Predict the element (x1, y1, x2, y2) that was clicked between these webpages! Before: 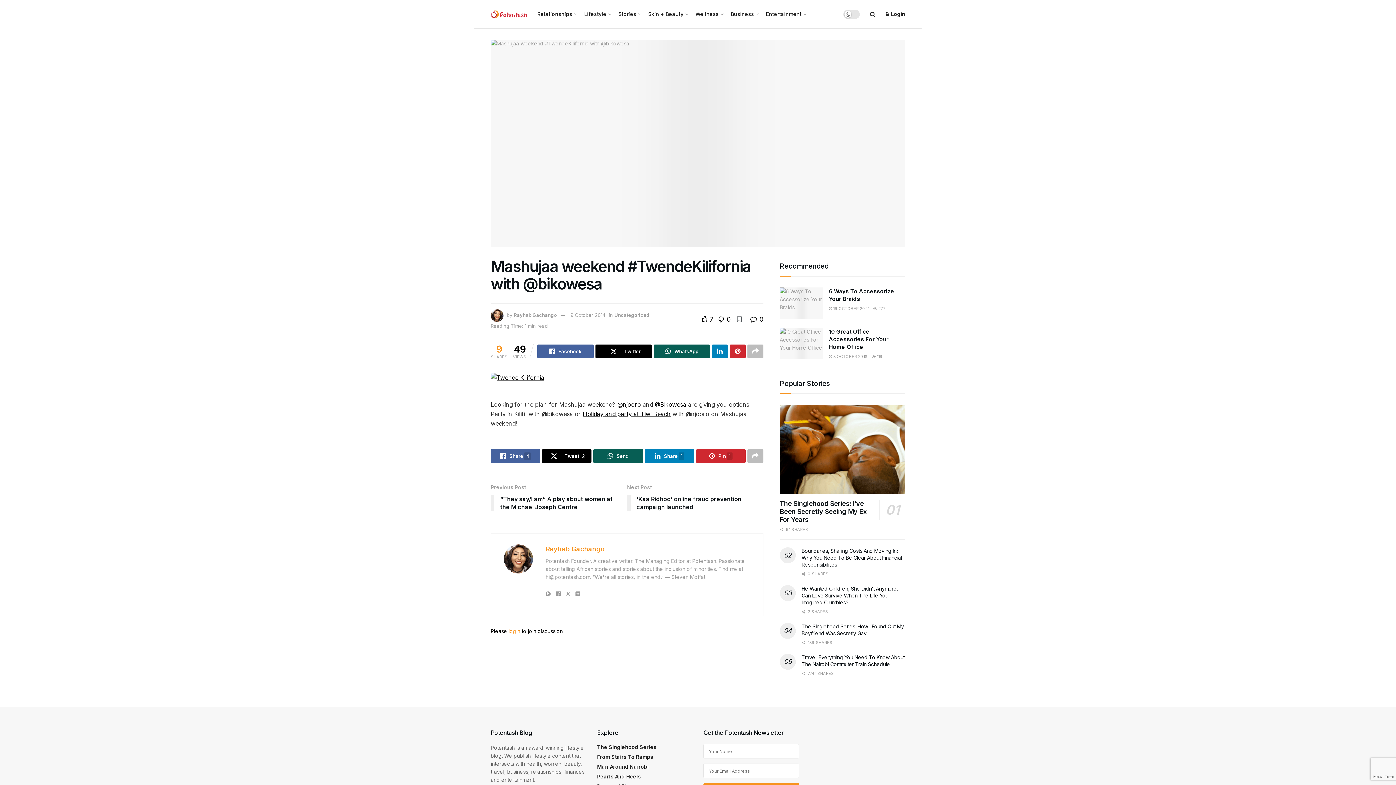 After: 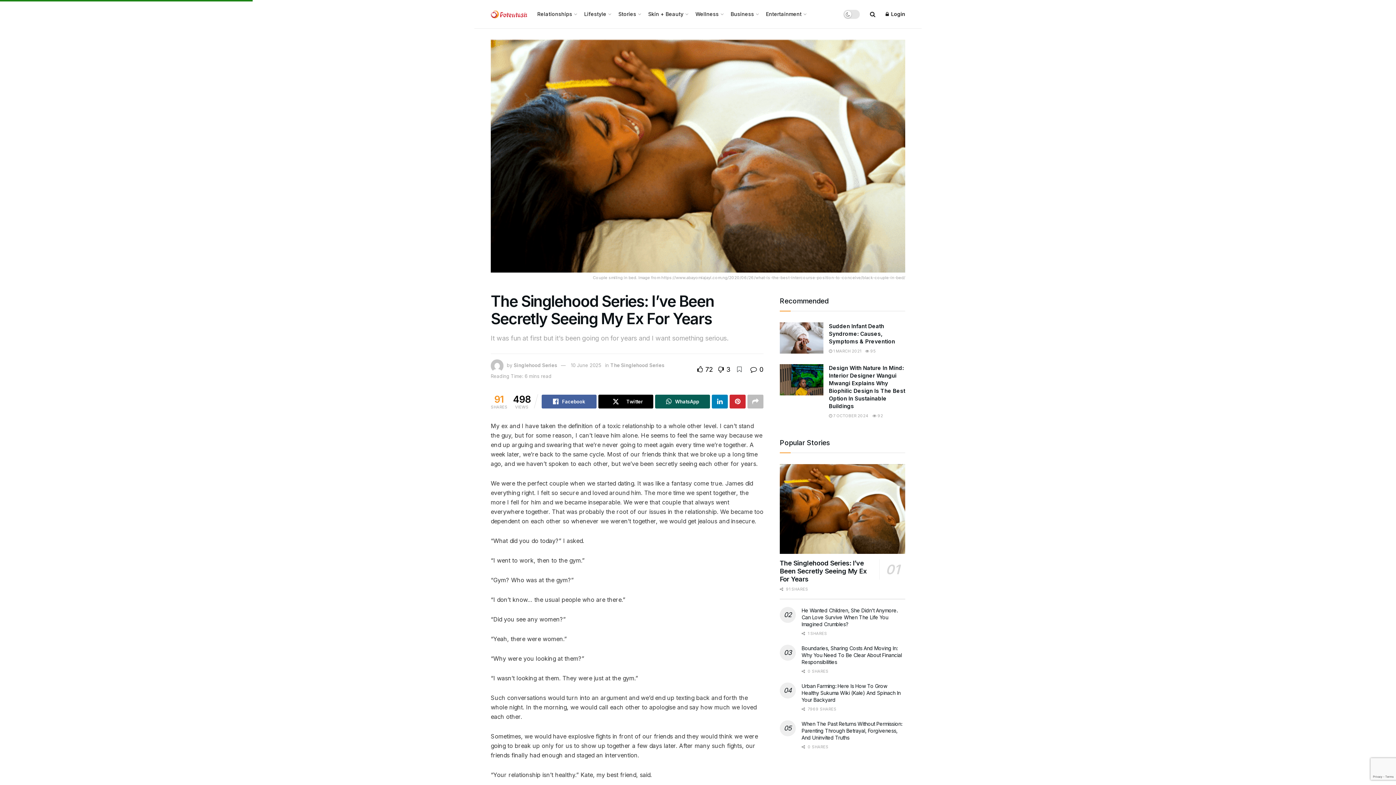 Action: bbox: (780, 405, 905, 494) label: Read article: The Singlehood Series: I’ve Been Secretly Seeing My Ex For Years